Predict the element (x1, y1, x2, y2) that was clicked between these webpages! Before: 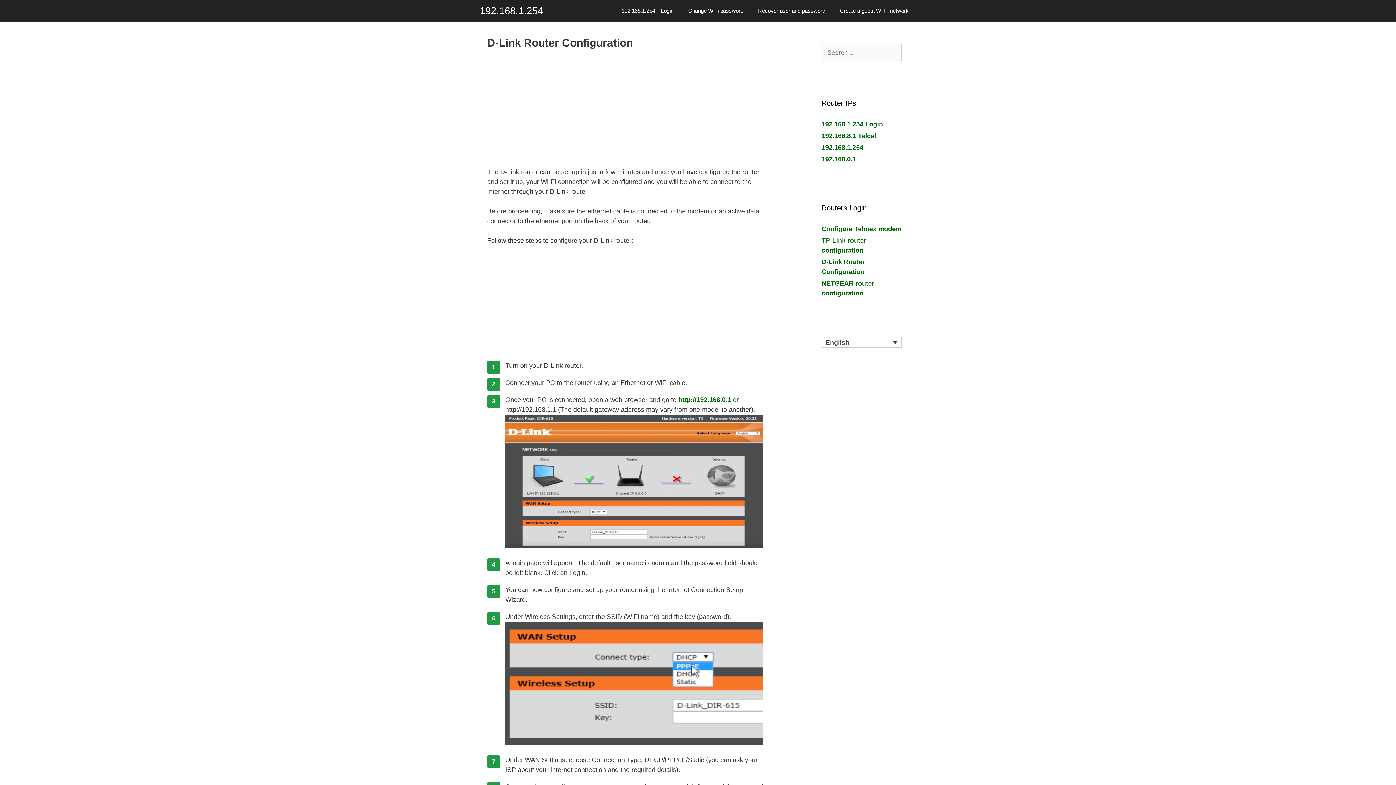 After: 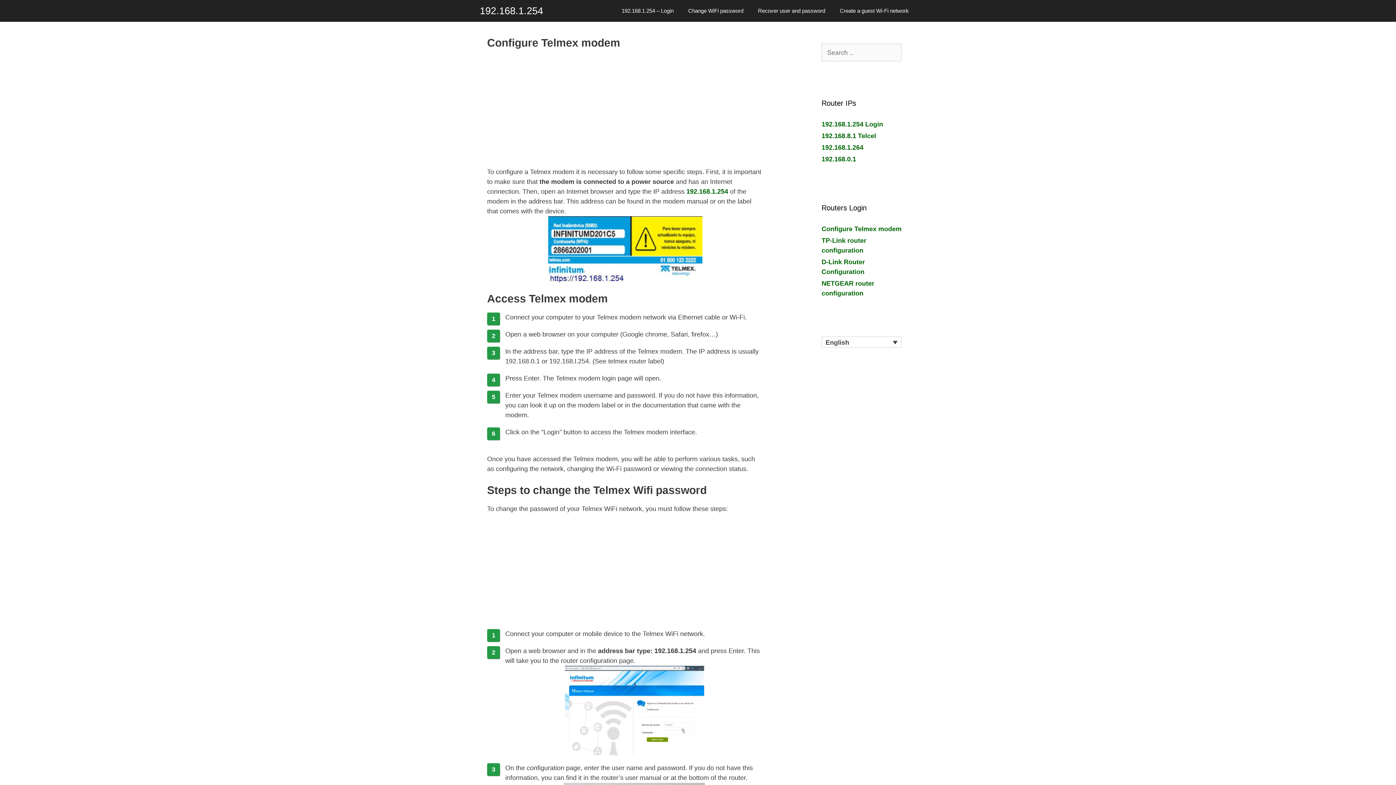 Action: label: Configure Telmex modem bbox: (821, 225, 901, 232)